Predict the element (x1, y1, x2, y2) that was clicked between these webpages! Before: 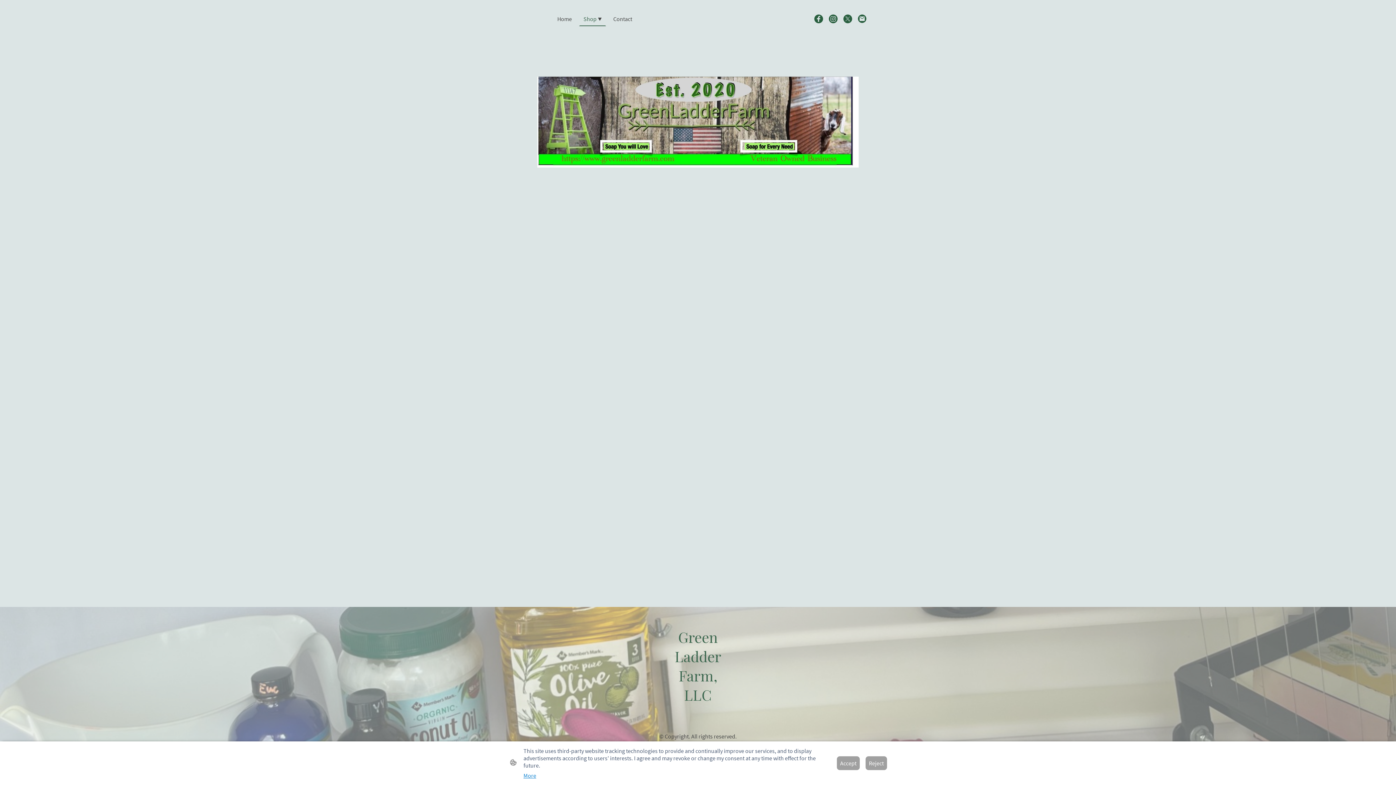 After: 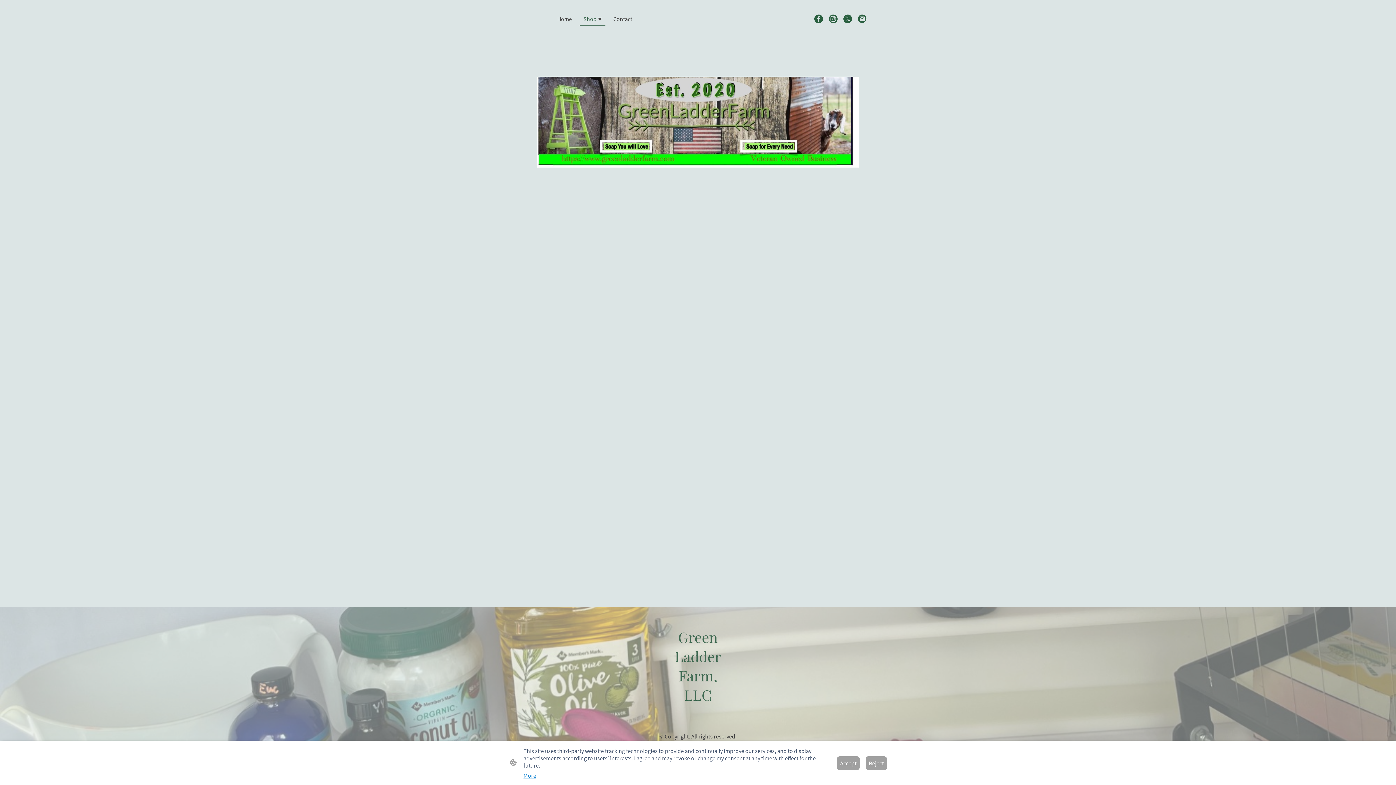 Action: bbox: (537, 118, 858, 124)